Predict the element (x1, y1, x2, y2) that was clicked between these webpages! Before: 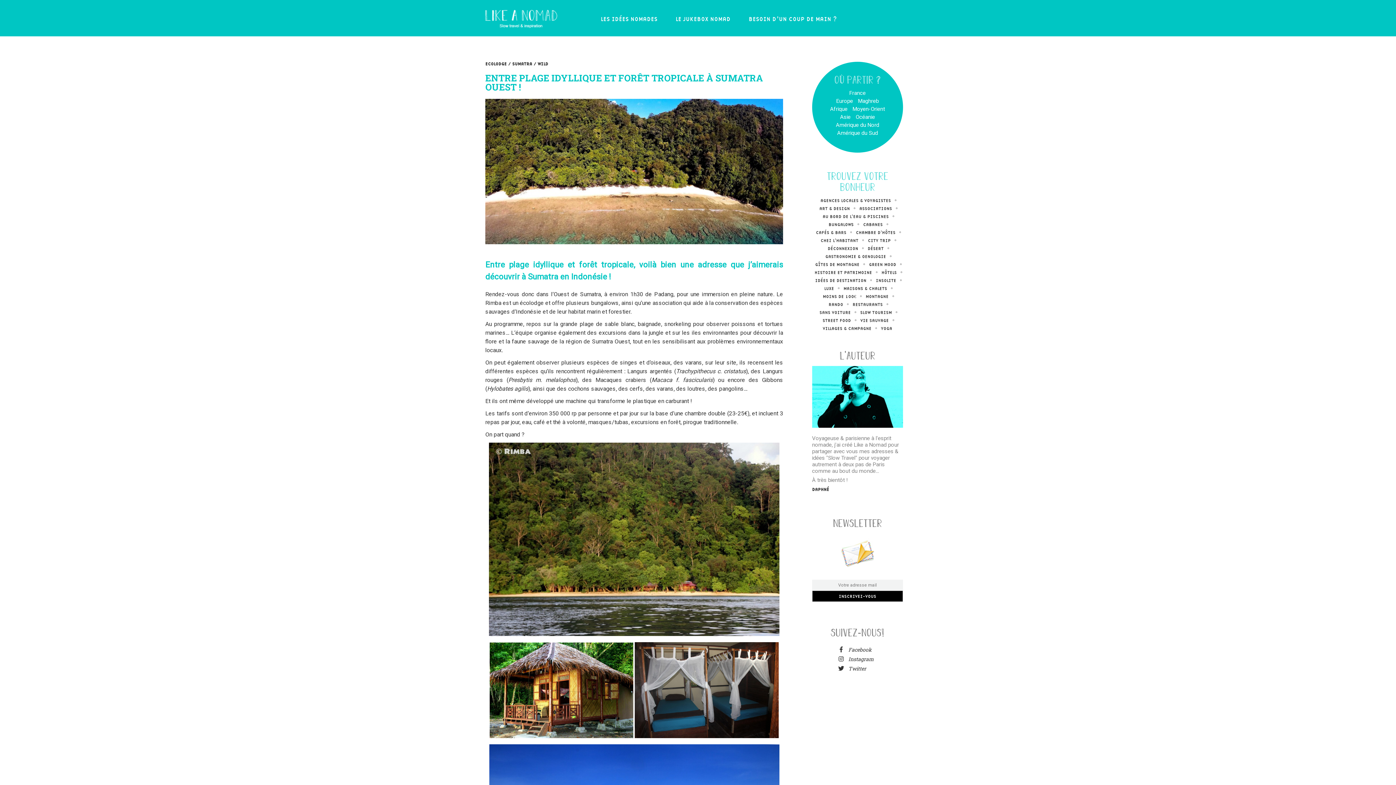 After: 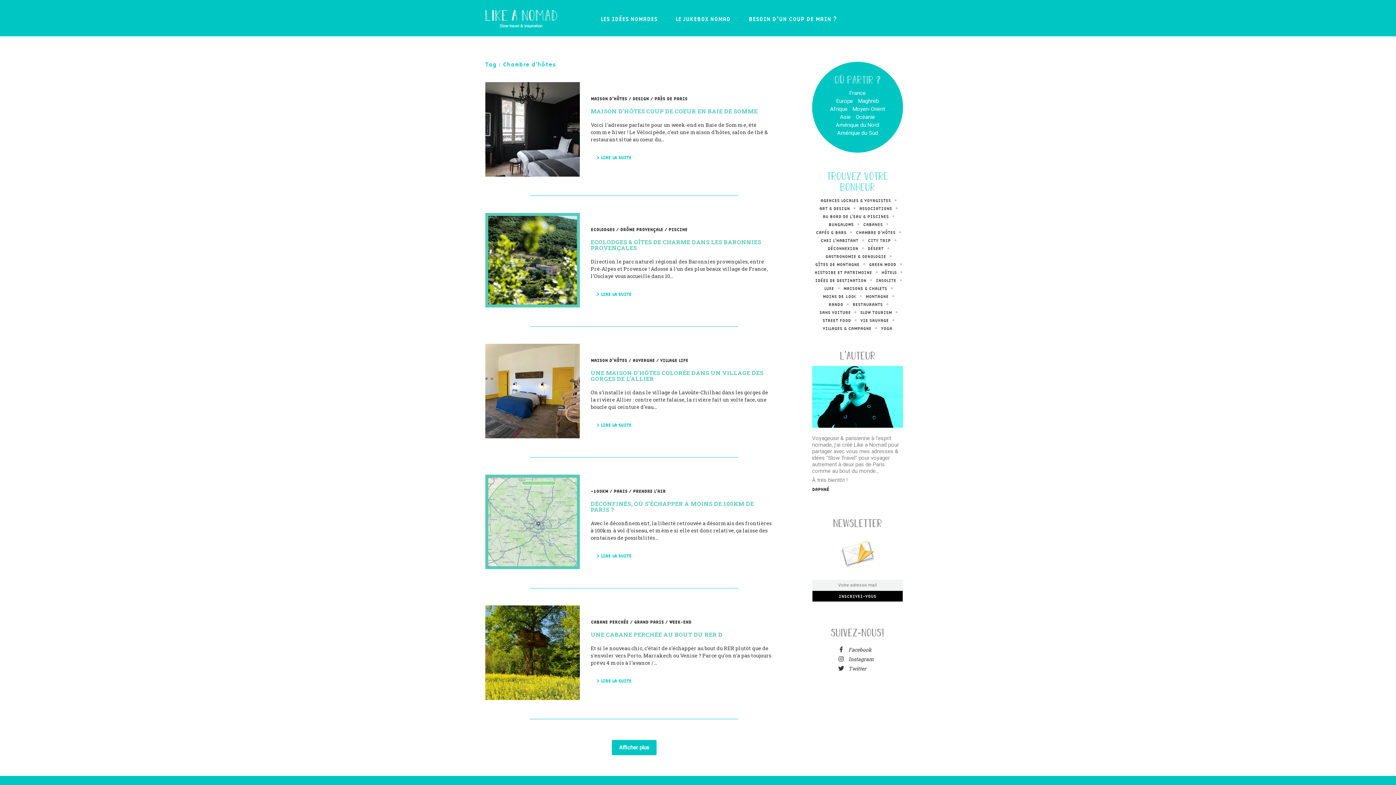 Action: label: CHAMBRE D'HÔTES bbox: (856, 229, 895, 235)